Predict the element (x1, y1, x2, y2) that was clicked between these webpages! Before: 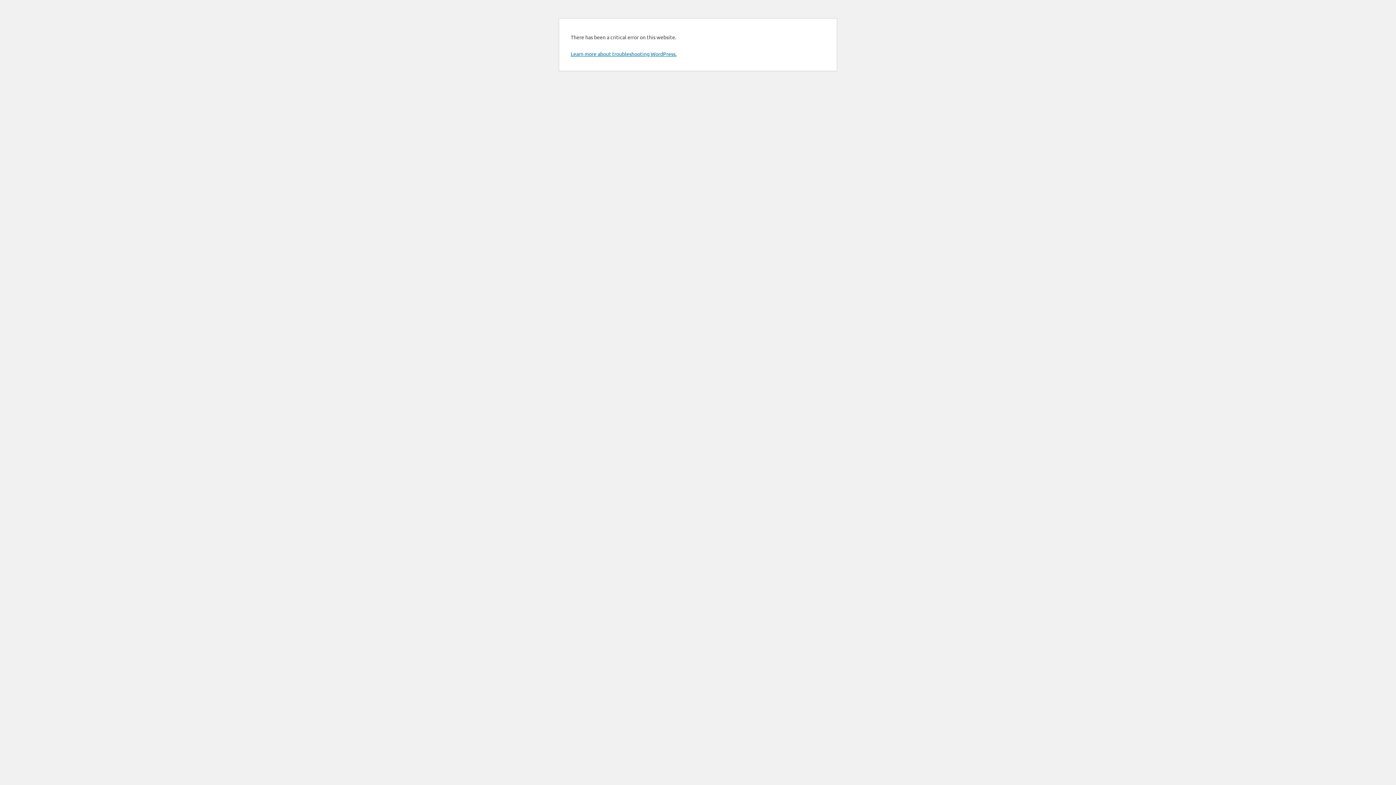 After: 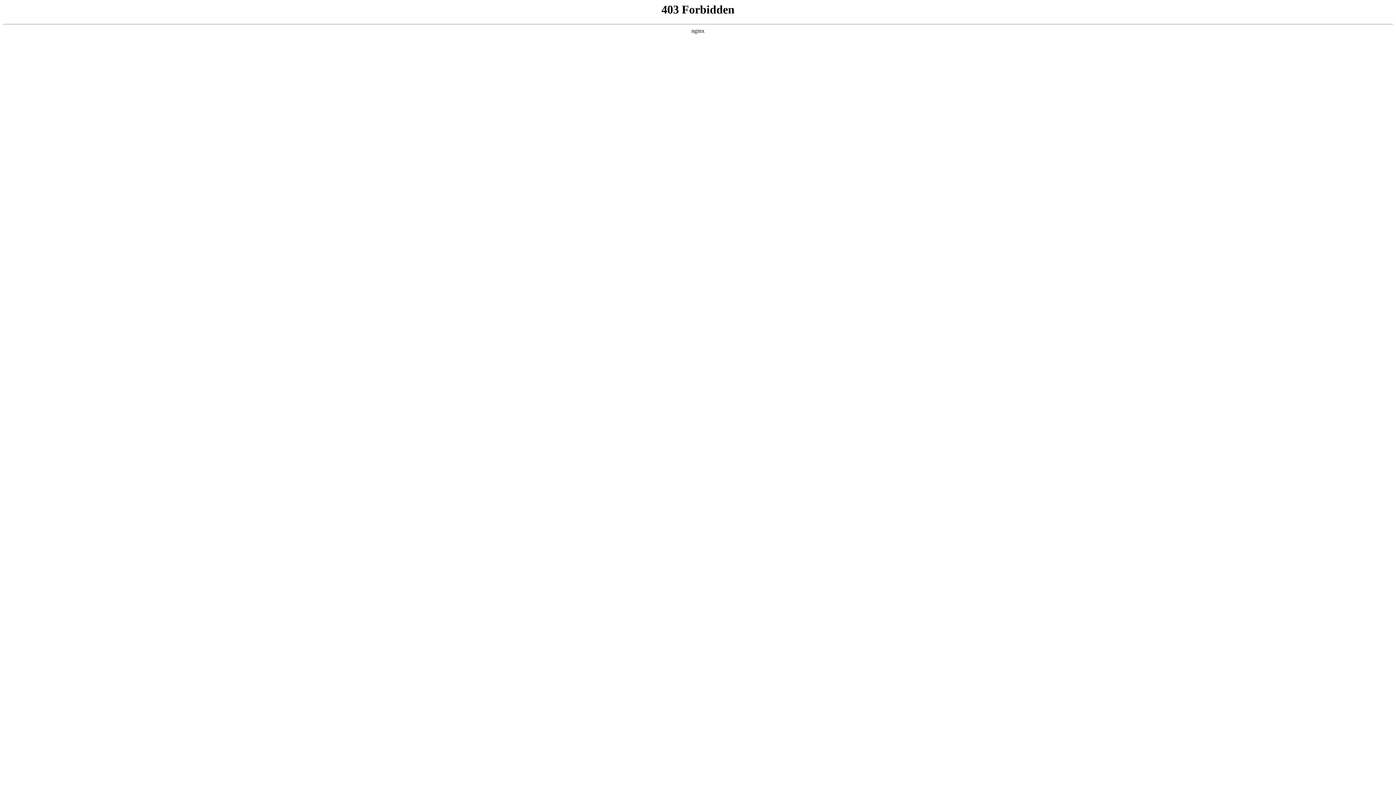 Action: bbox: (570, 50, 676, 57) label: Learn more about troubleshooting WordPress.